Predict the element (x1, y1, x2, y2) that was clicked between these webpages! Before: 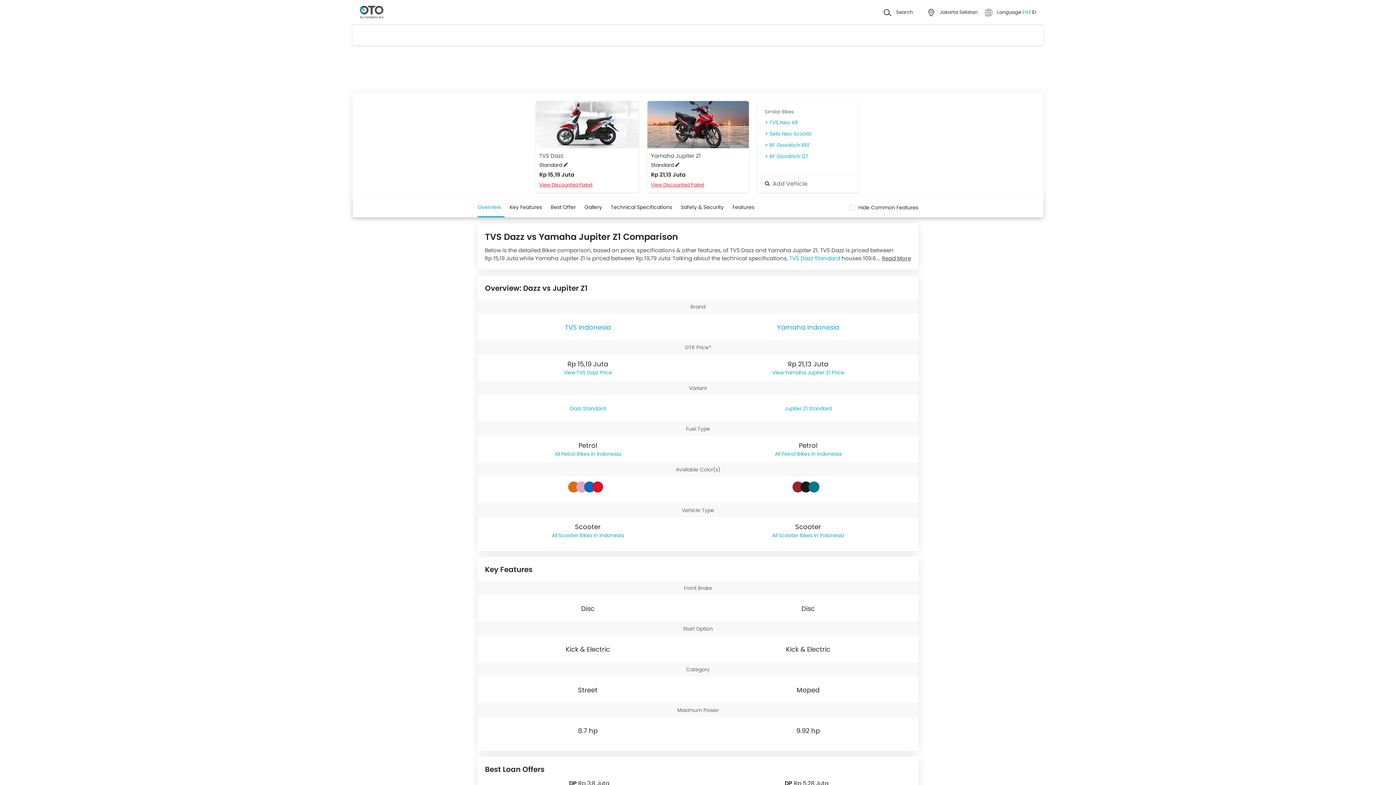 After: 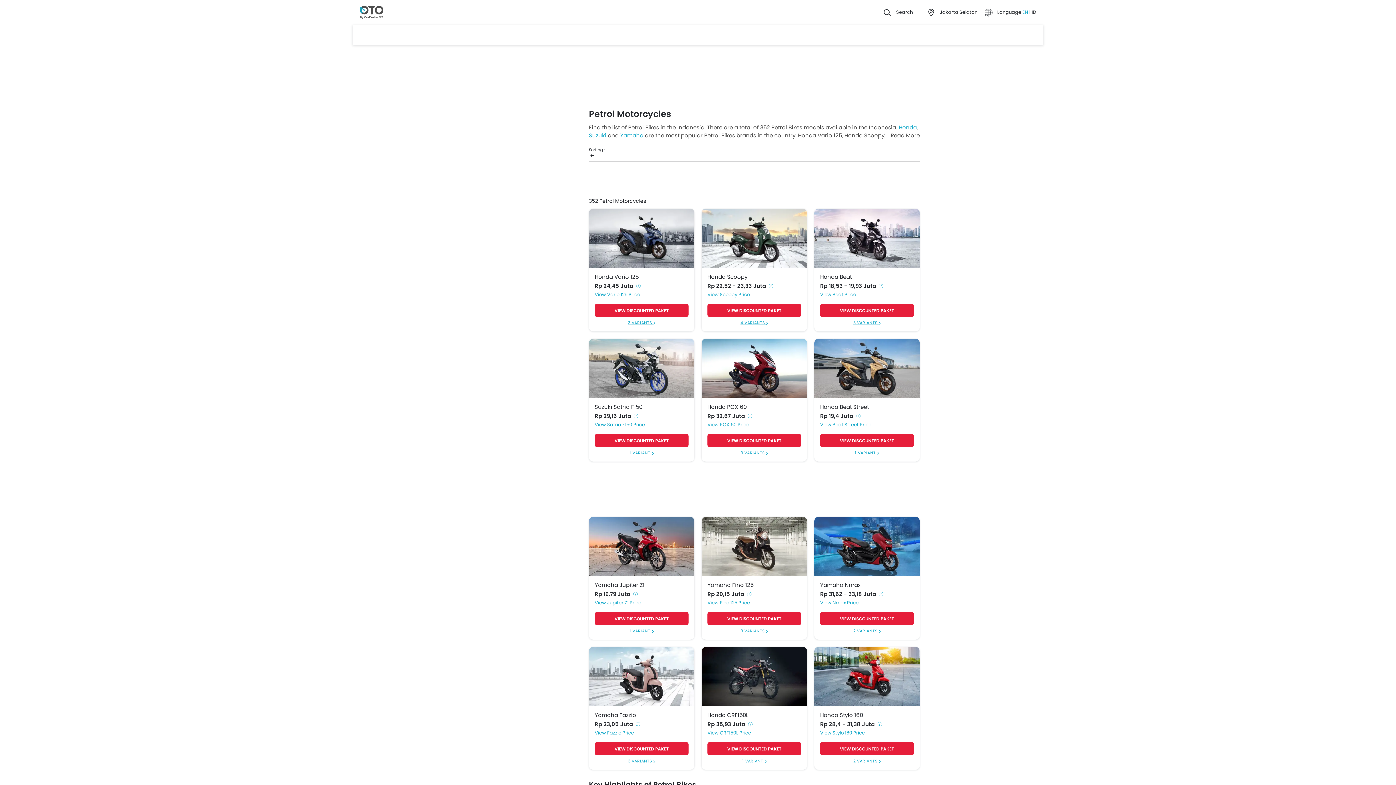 Action: label: Petrol Bikes in Indonesia bbox: (775, 450, 841, 458)